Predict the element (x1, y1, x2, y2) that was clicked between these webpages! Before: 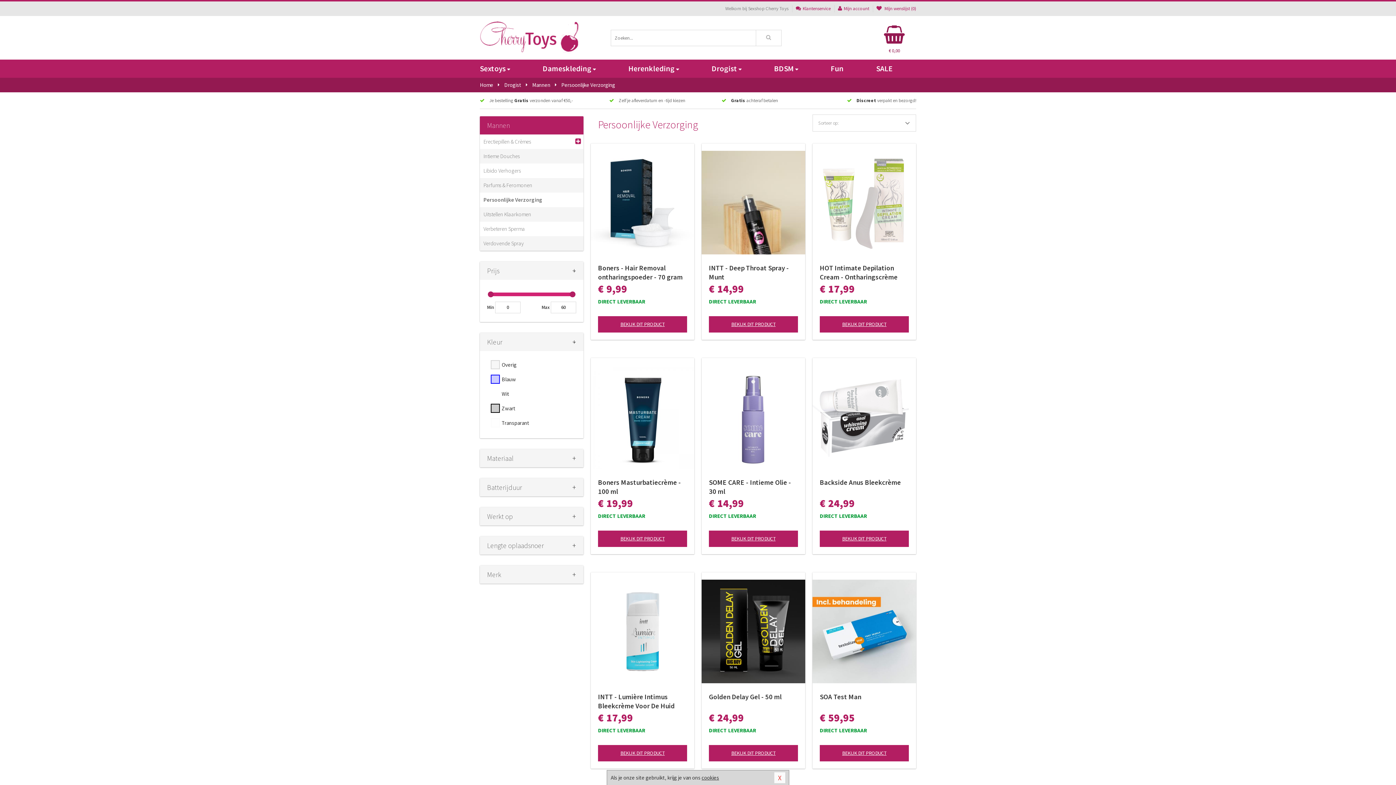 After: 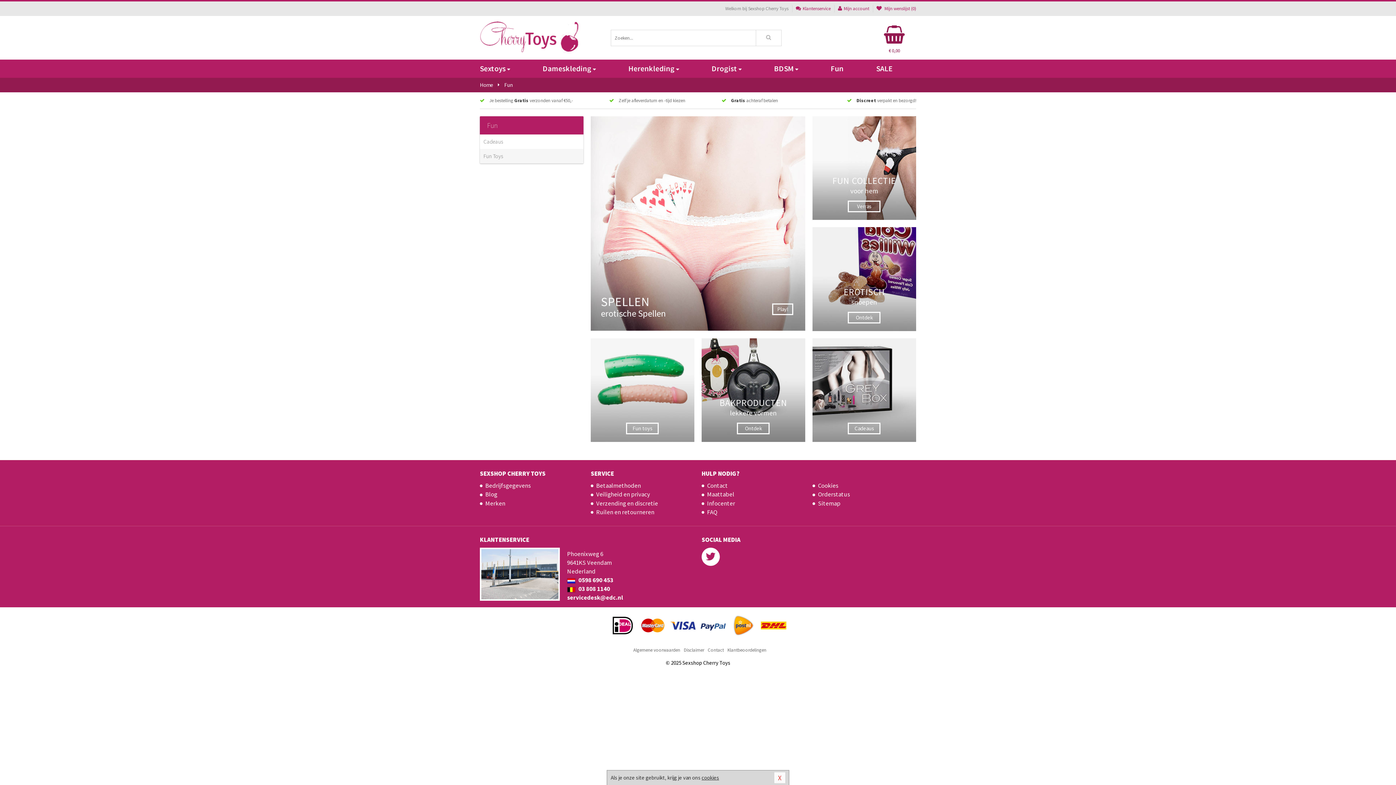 Action: bbox: (821, 59, 866, 77) label: Fun